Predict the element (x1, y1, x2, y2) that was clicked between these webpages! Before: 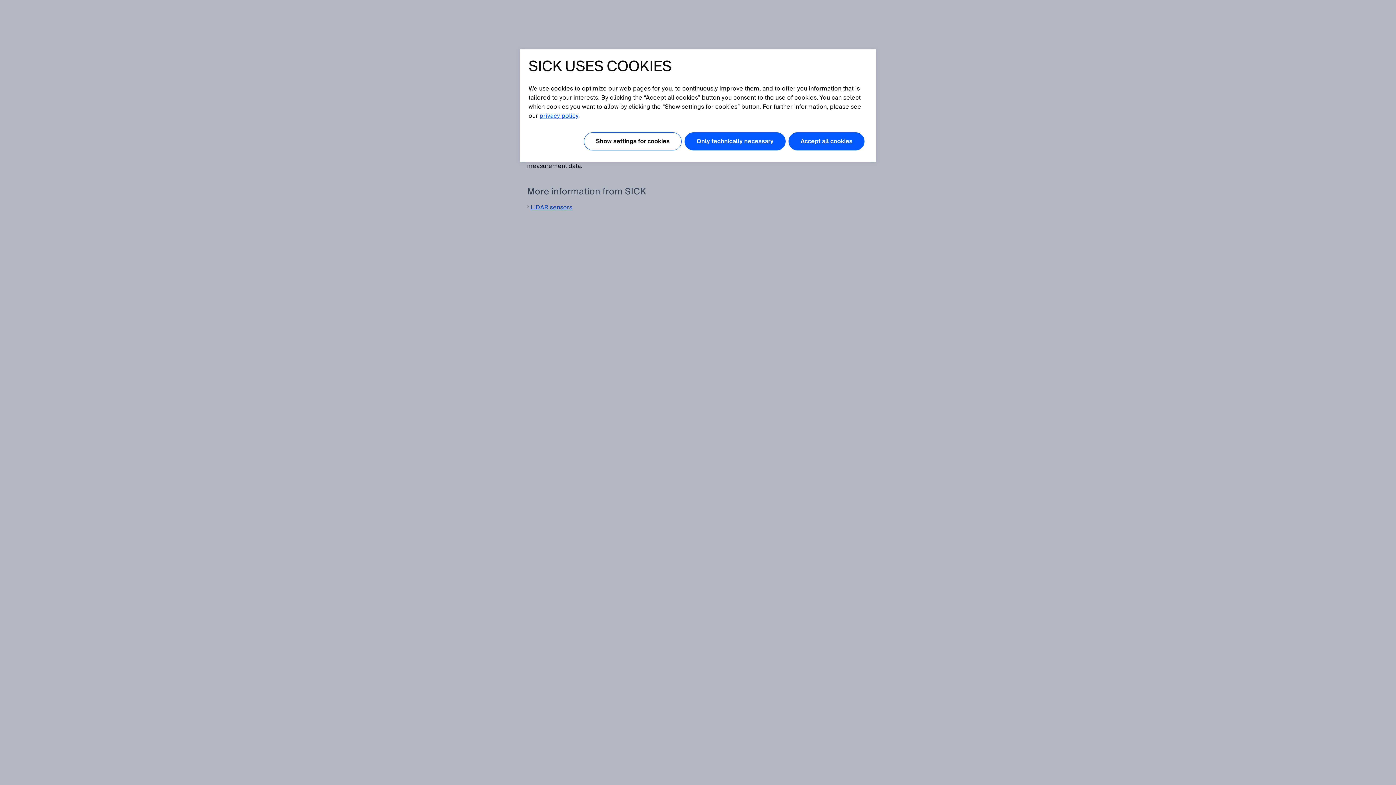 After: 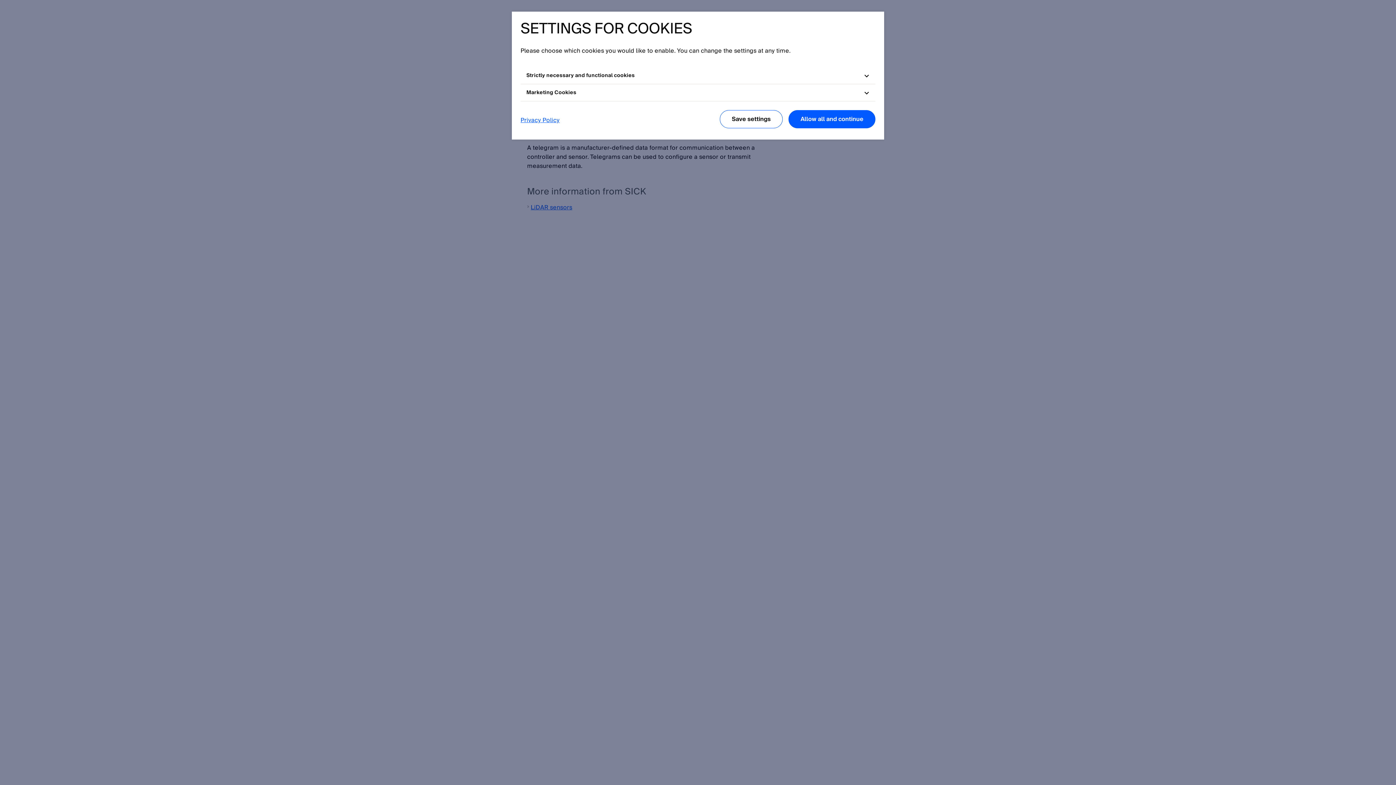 Action: bbox: (584, 132, 681, 150) label: Show settings for cookies